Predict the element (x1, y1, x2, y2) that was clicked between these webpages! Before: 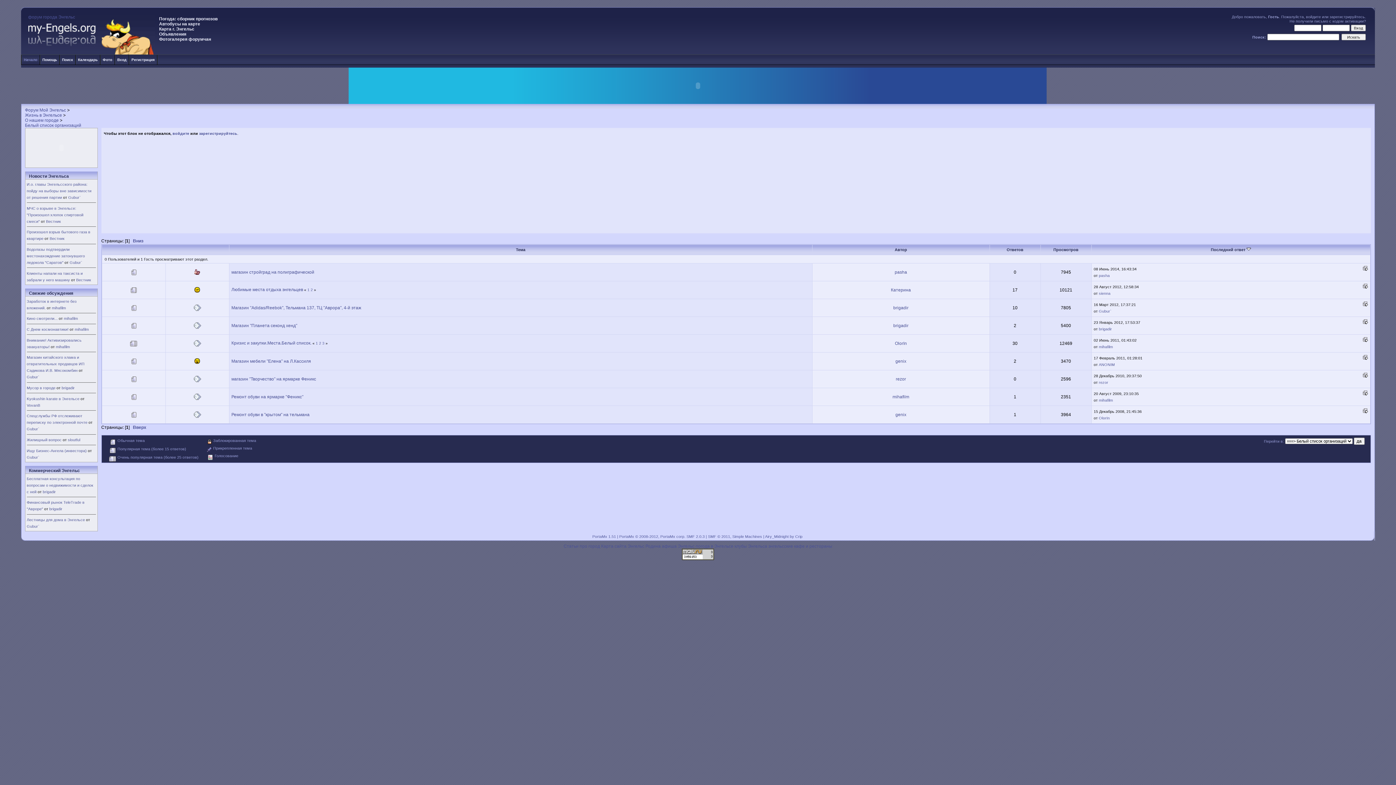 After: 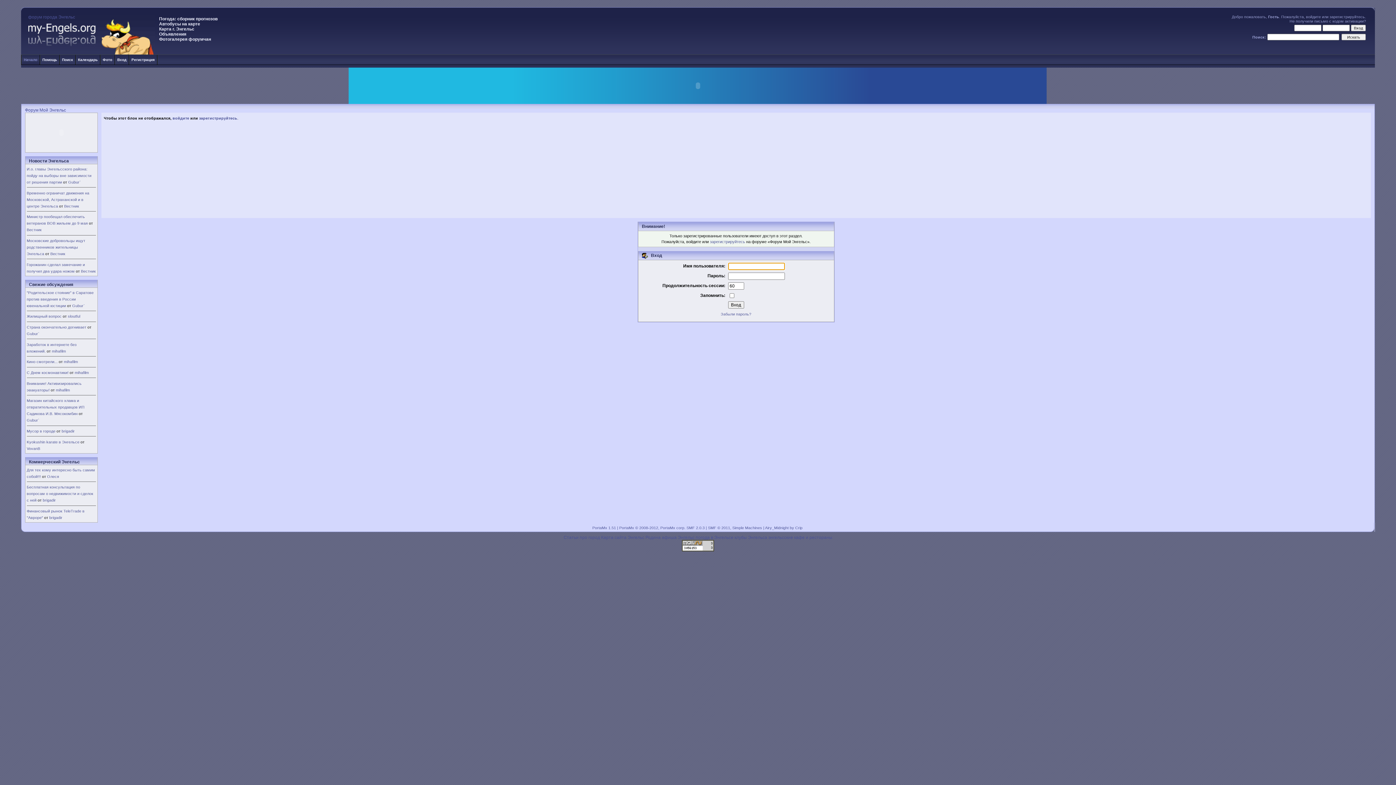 Action: label: brigadir bbox: (49, 506, 62, 511)